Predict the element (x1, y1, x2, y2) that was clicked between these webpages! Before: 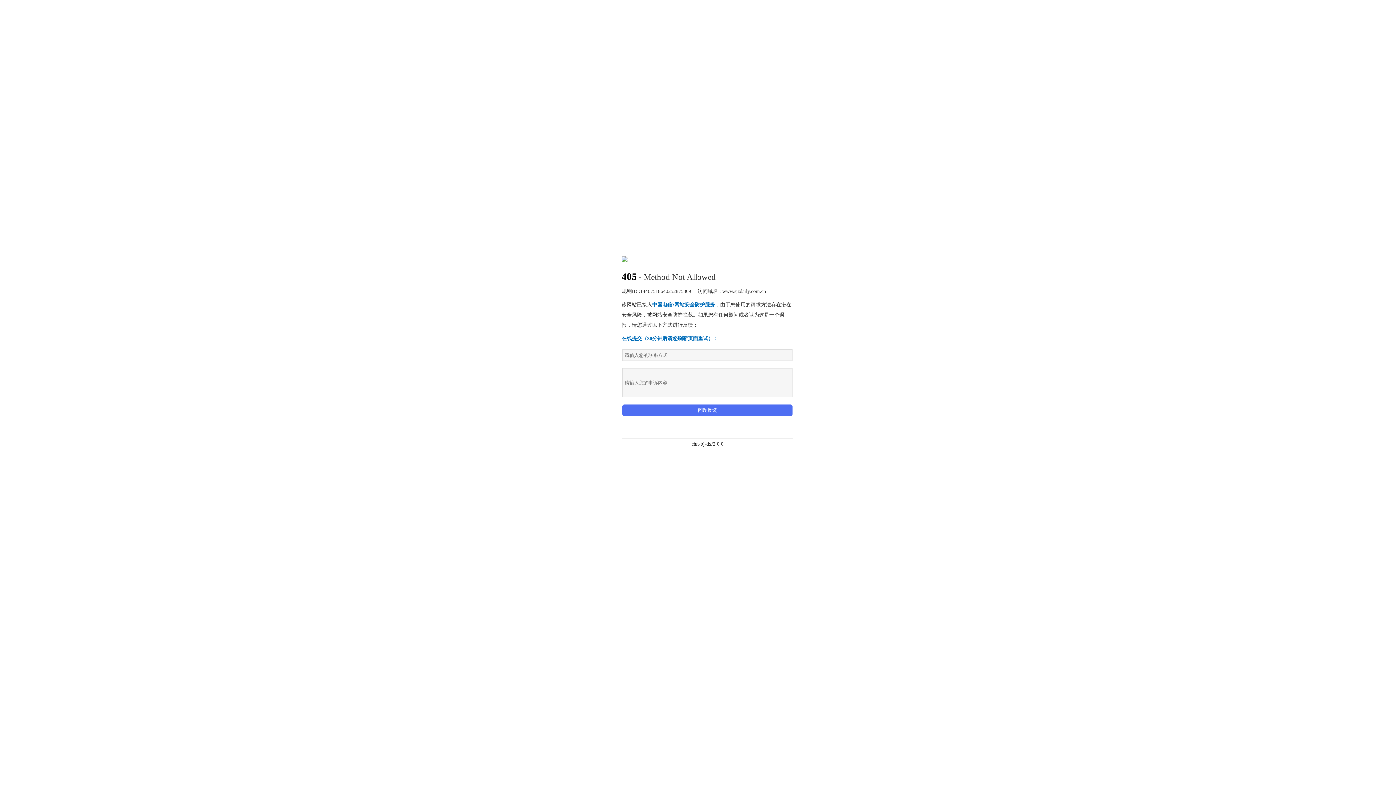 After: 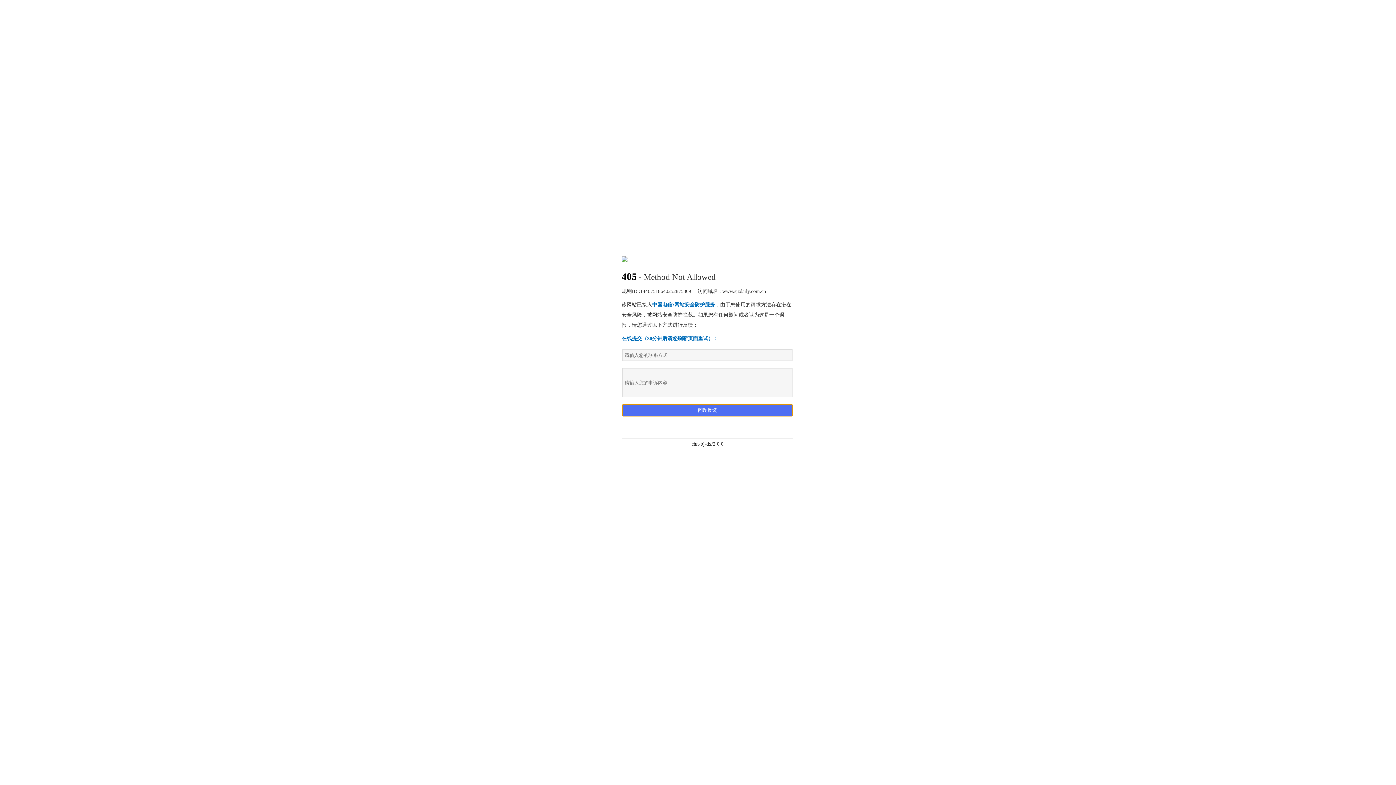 Action: label: 问题反馈 bbox: (622, 404, 792, 416)